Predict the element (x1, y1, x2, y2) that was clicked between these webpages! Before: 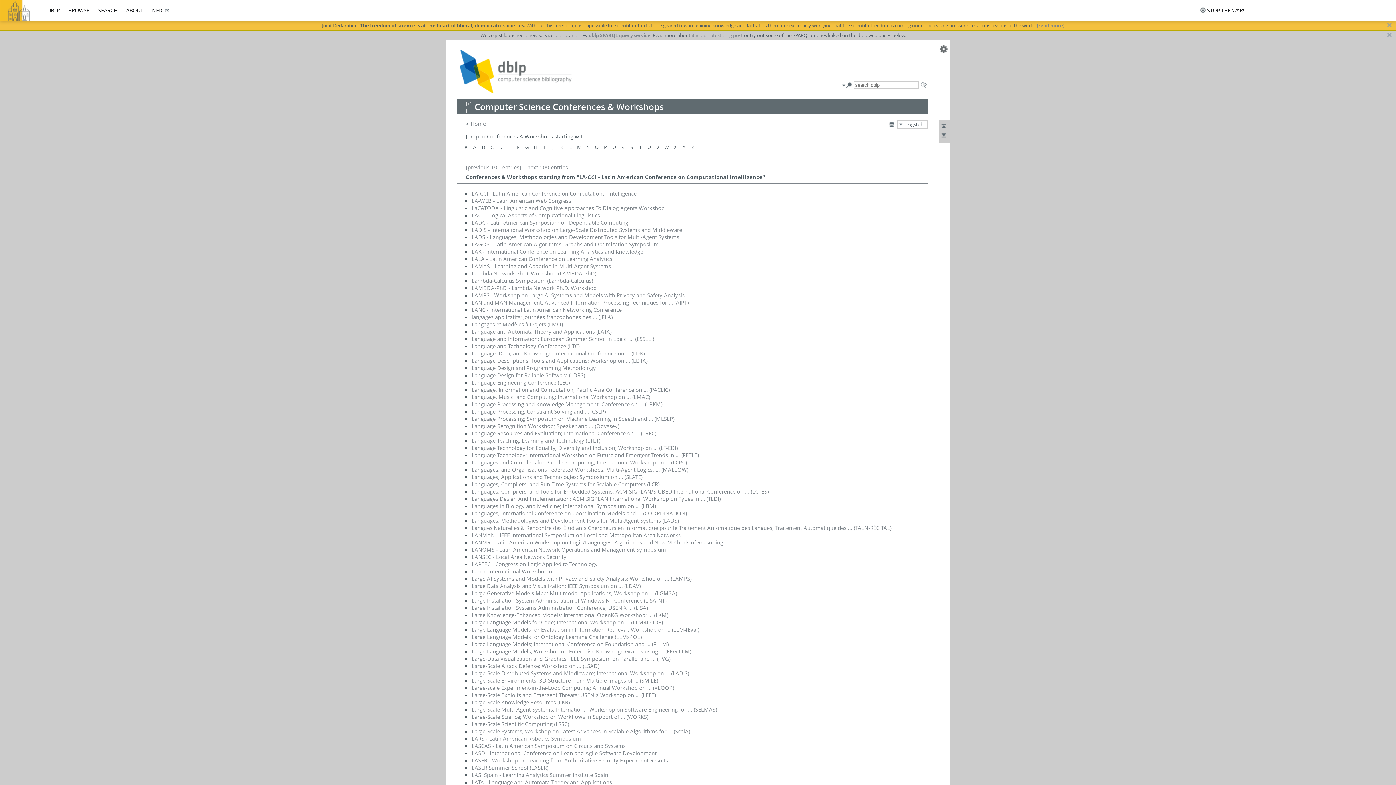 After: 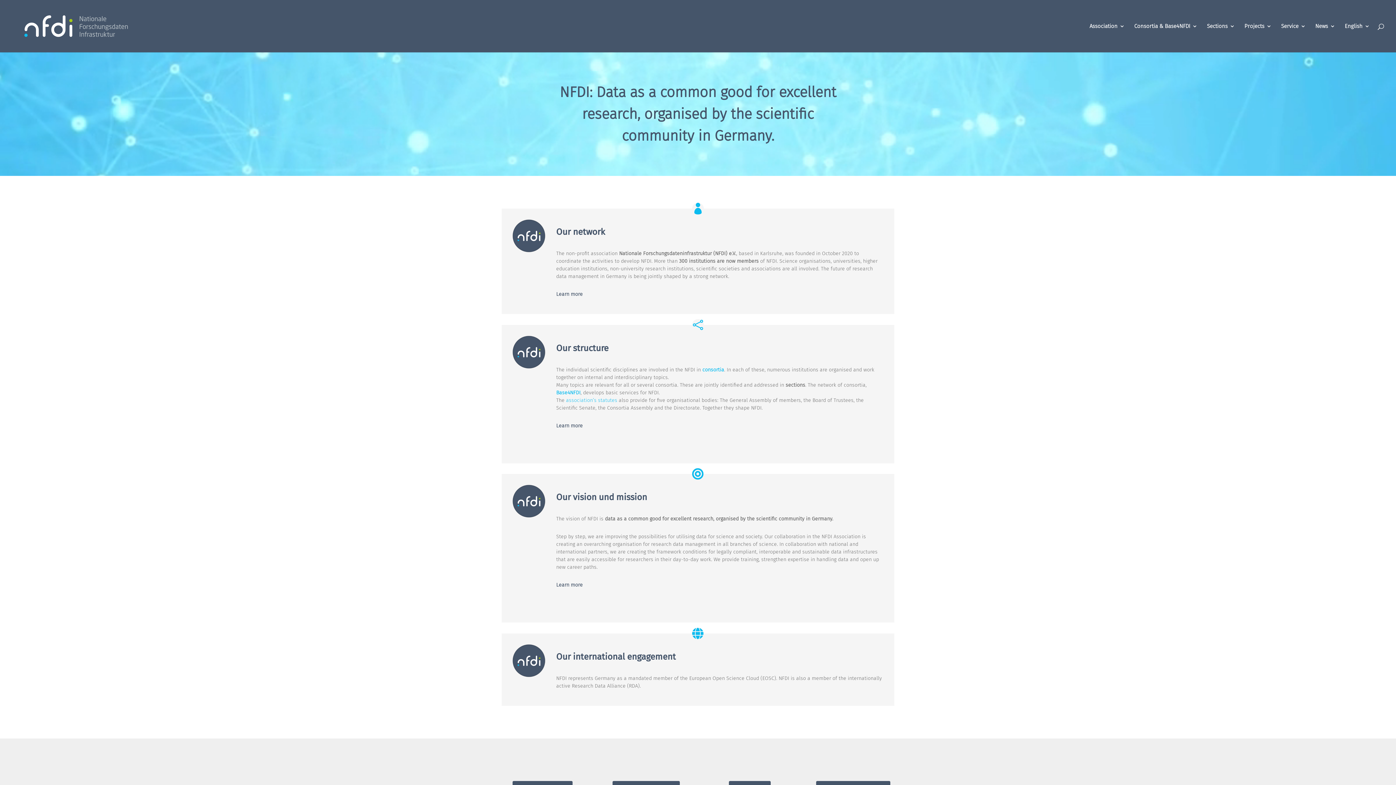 Action: label: NFDI bbox: (152, 6, 170, 13)